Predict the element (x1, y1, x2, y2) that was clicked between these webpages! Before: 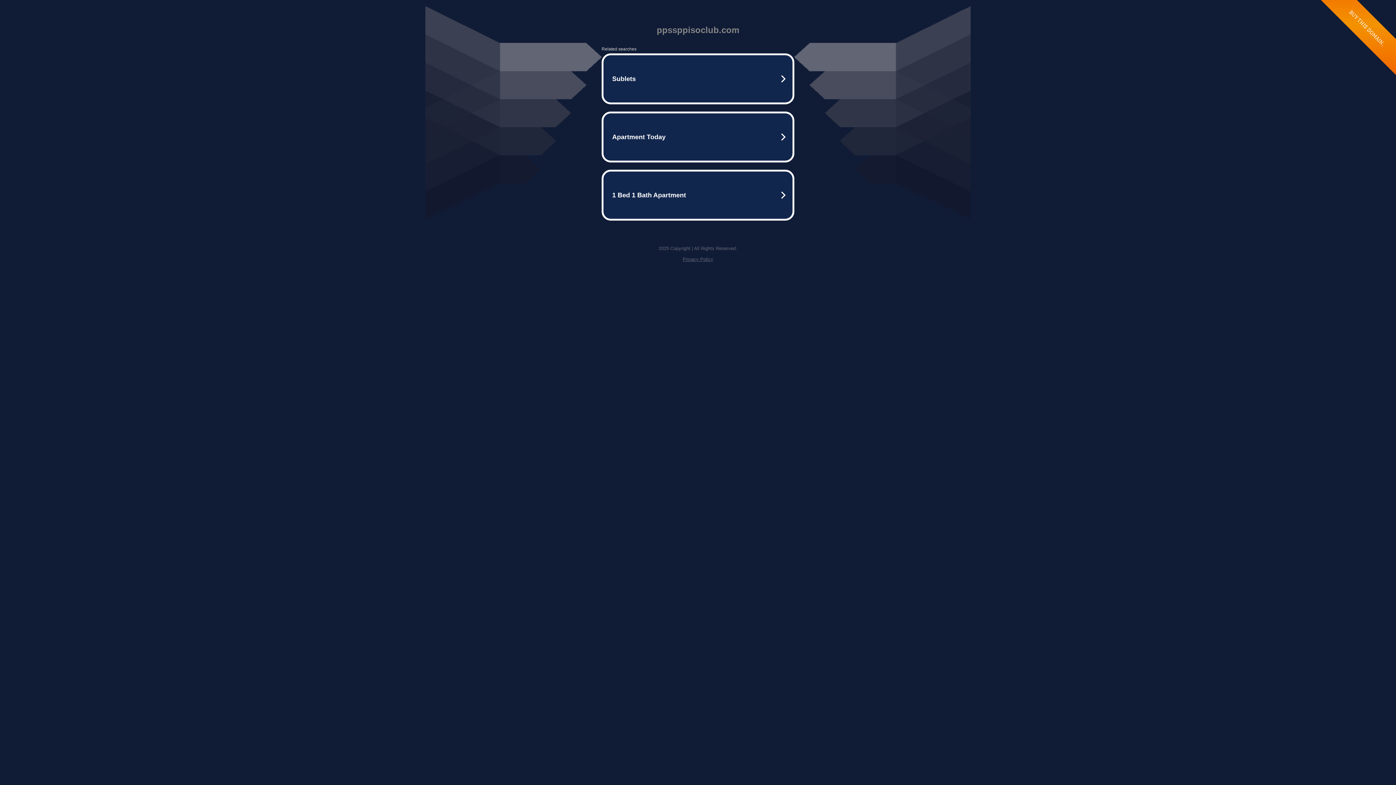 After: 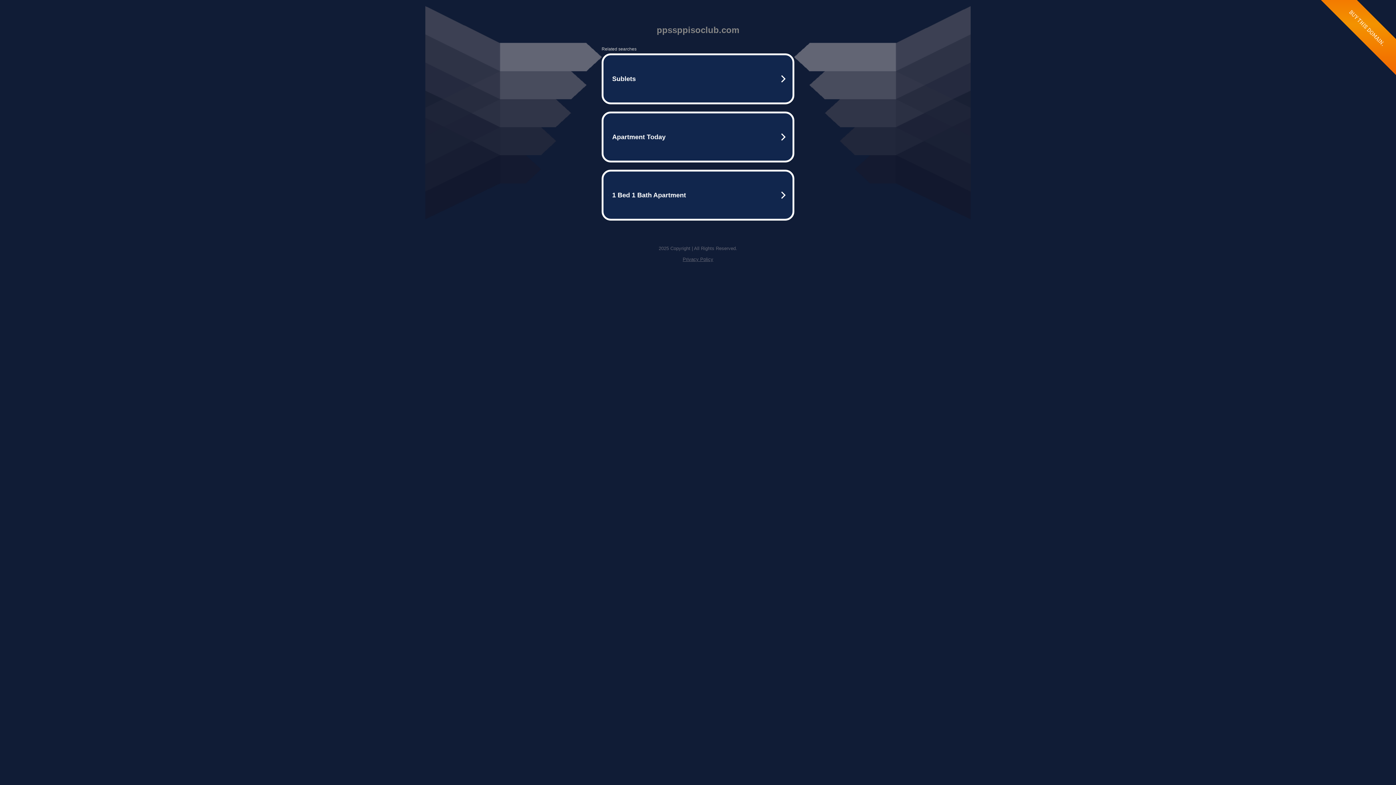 Action: label: Privacy Policy bbox: (682, 256, 713, 262)